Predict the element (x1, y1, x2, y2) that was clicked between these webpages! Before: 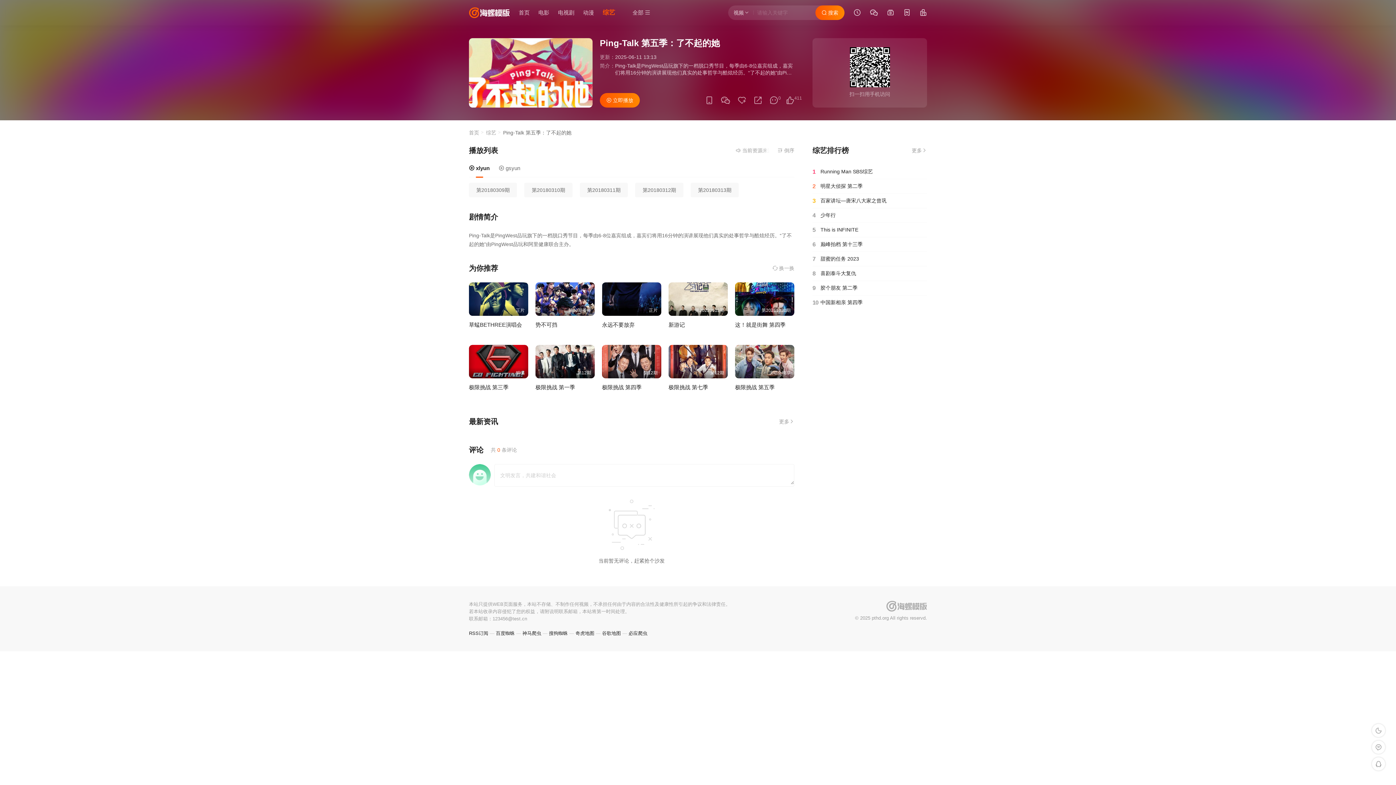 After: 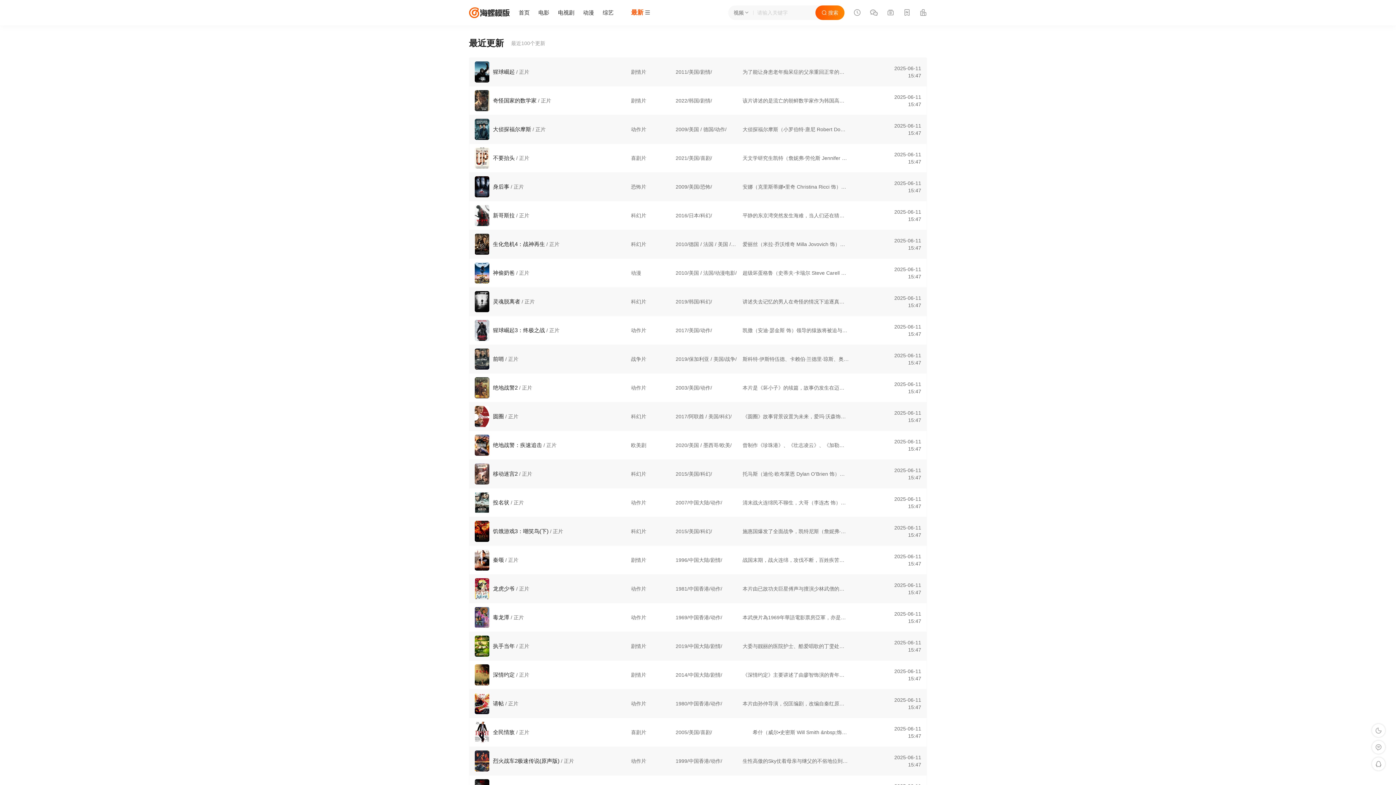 Action: bbox: (903, 10, 910, 16)